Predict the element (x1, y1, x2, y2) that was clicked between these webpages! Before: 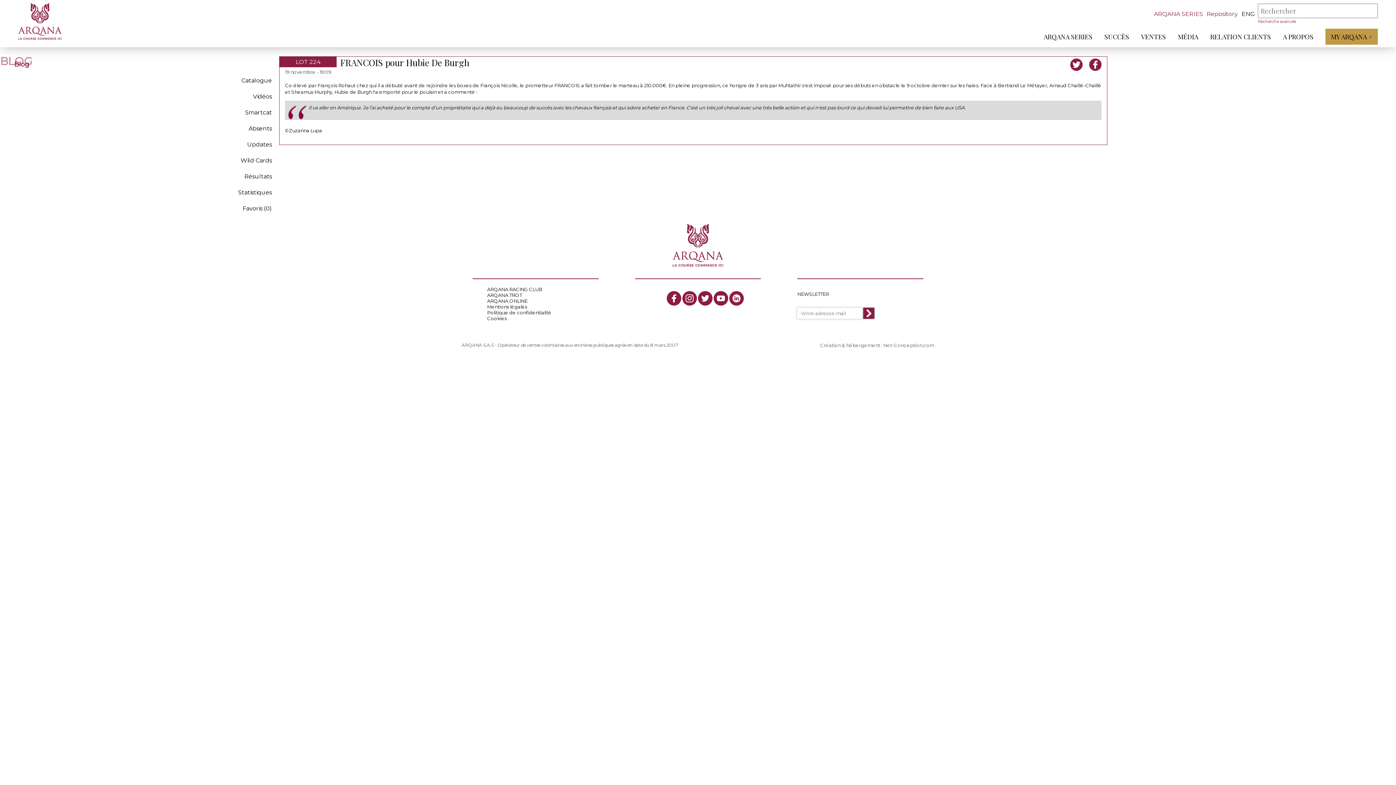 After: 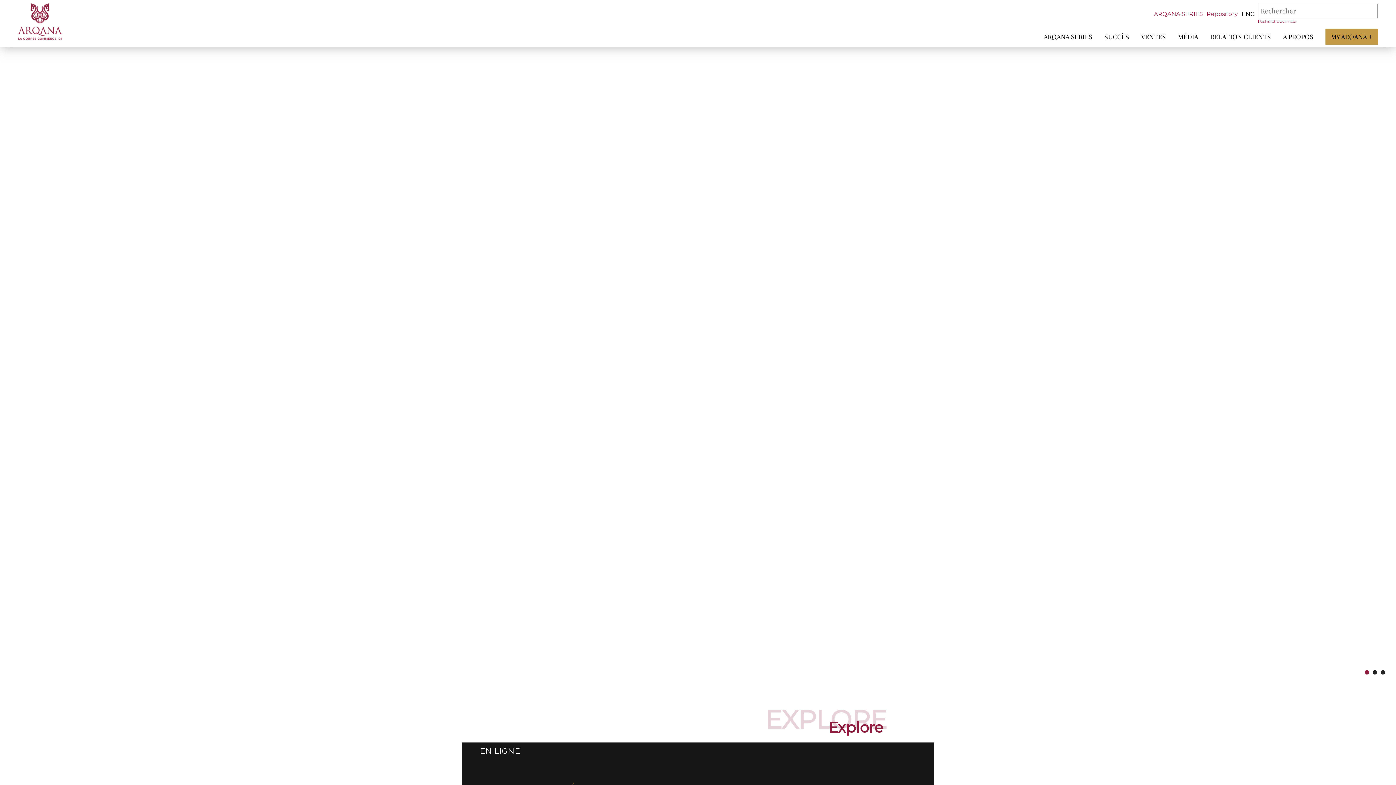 Action: bbox: (18, 0, 61, 43)